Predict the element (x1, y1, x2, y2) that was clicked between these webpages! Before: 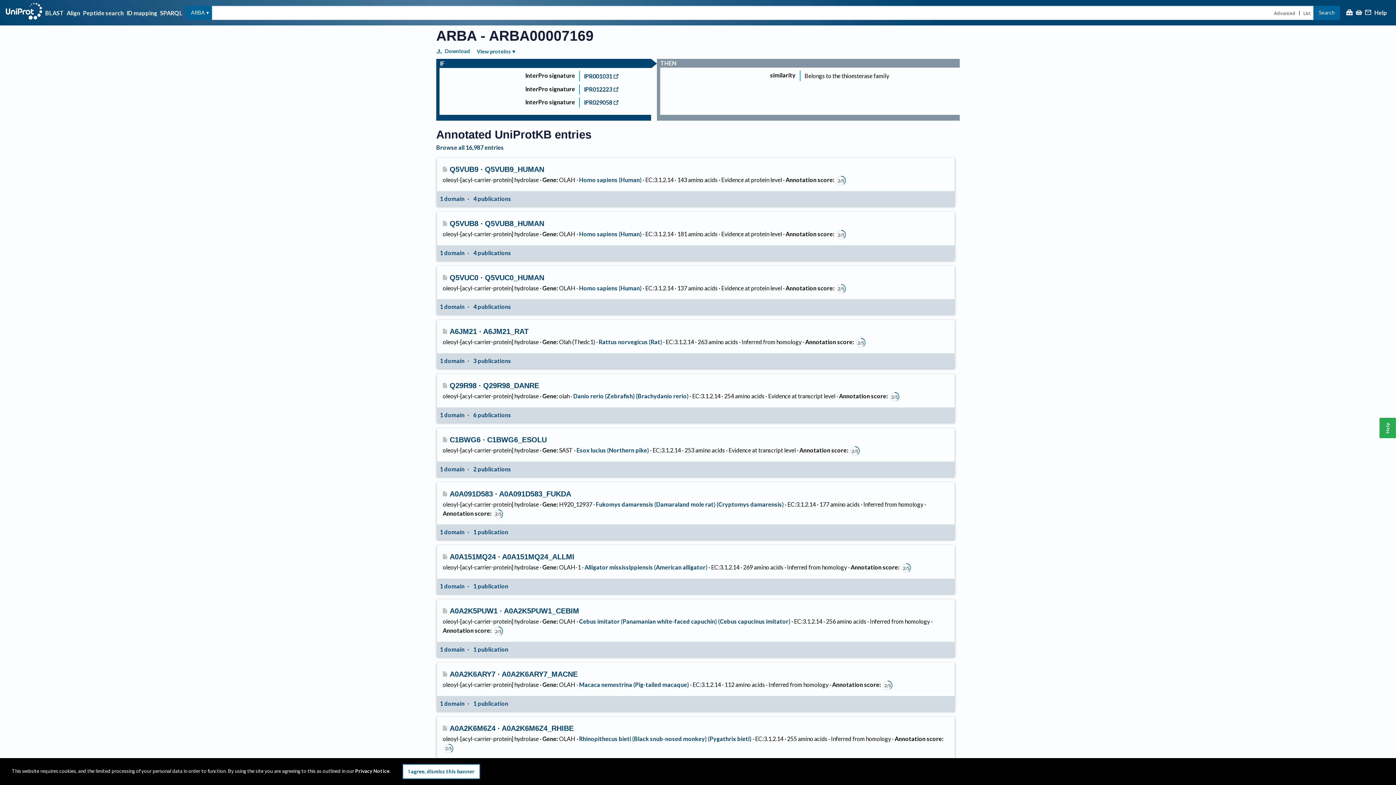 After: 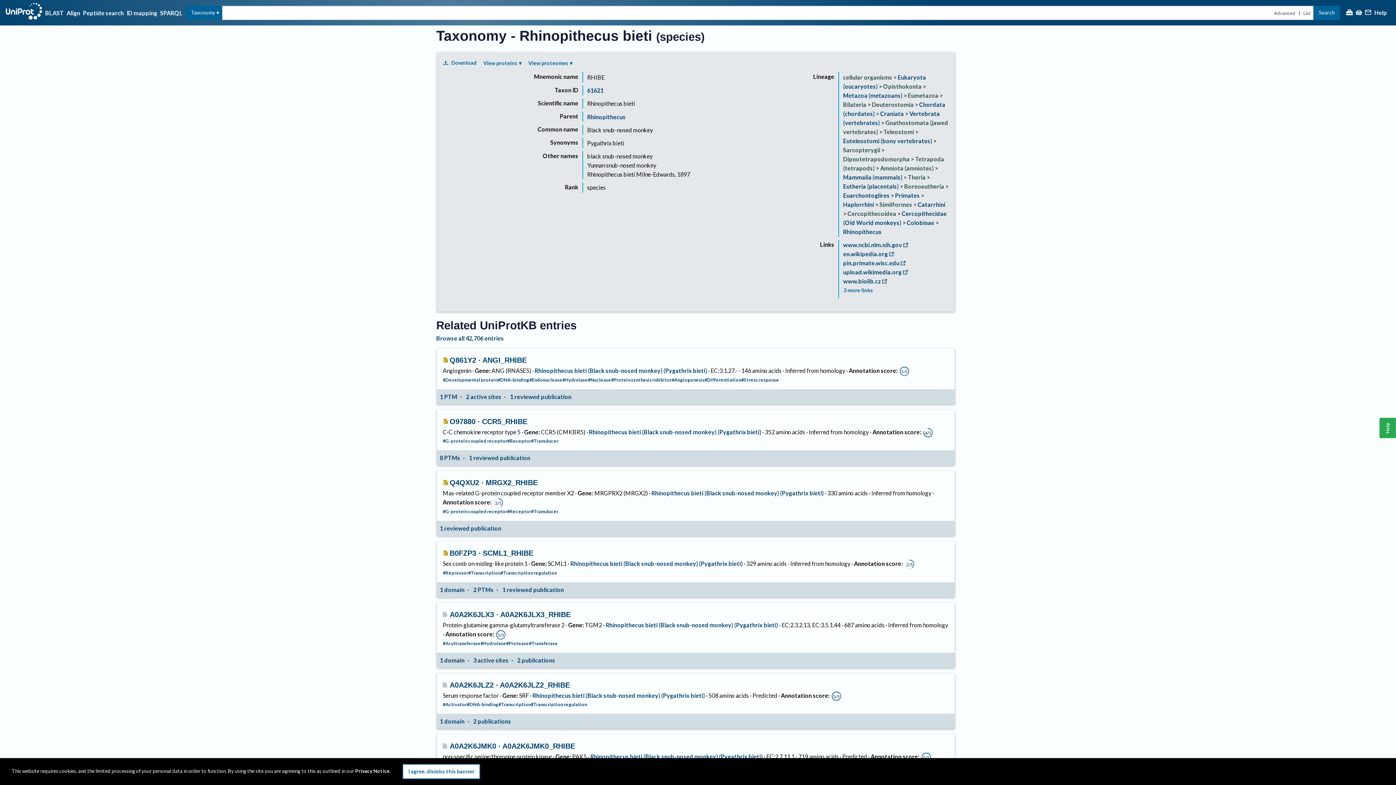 Action: bbox: (579, 735, 751, 742) label: Rhinopithecus bieti (Black snub-nosed monkey) (Pygathrix bieti)